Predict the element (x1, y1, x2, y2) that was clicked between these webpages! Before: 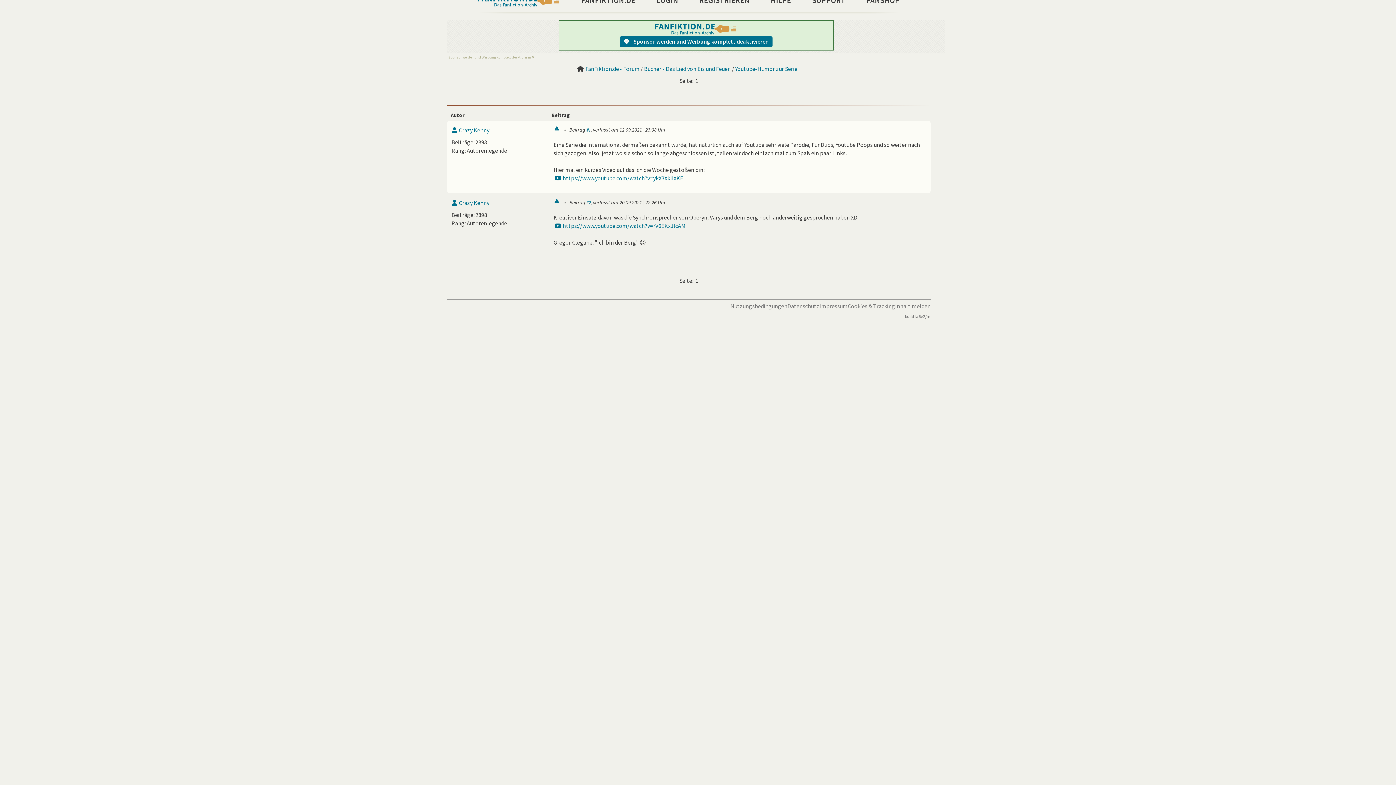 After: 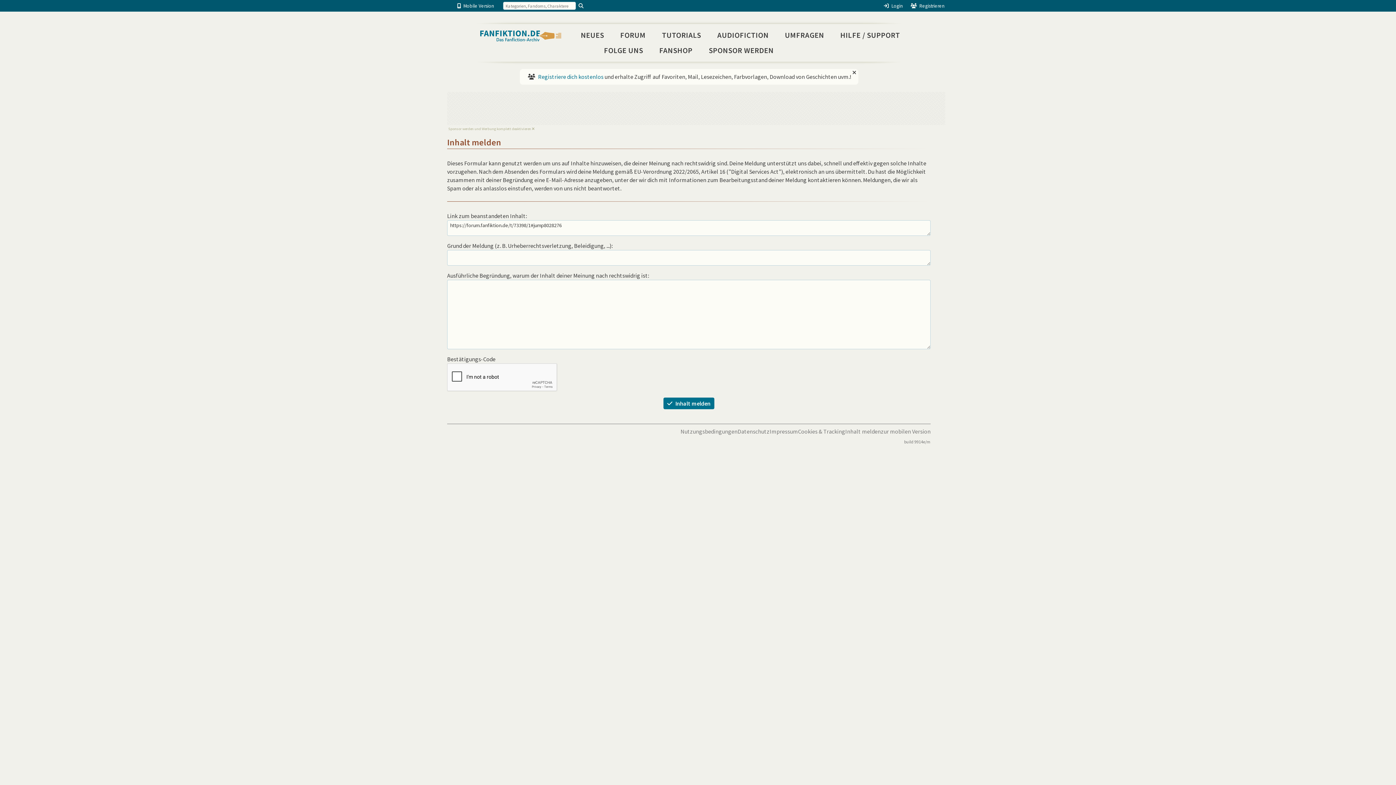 Action: bbox: (553, 125, 560, 131)